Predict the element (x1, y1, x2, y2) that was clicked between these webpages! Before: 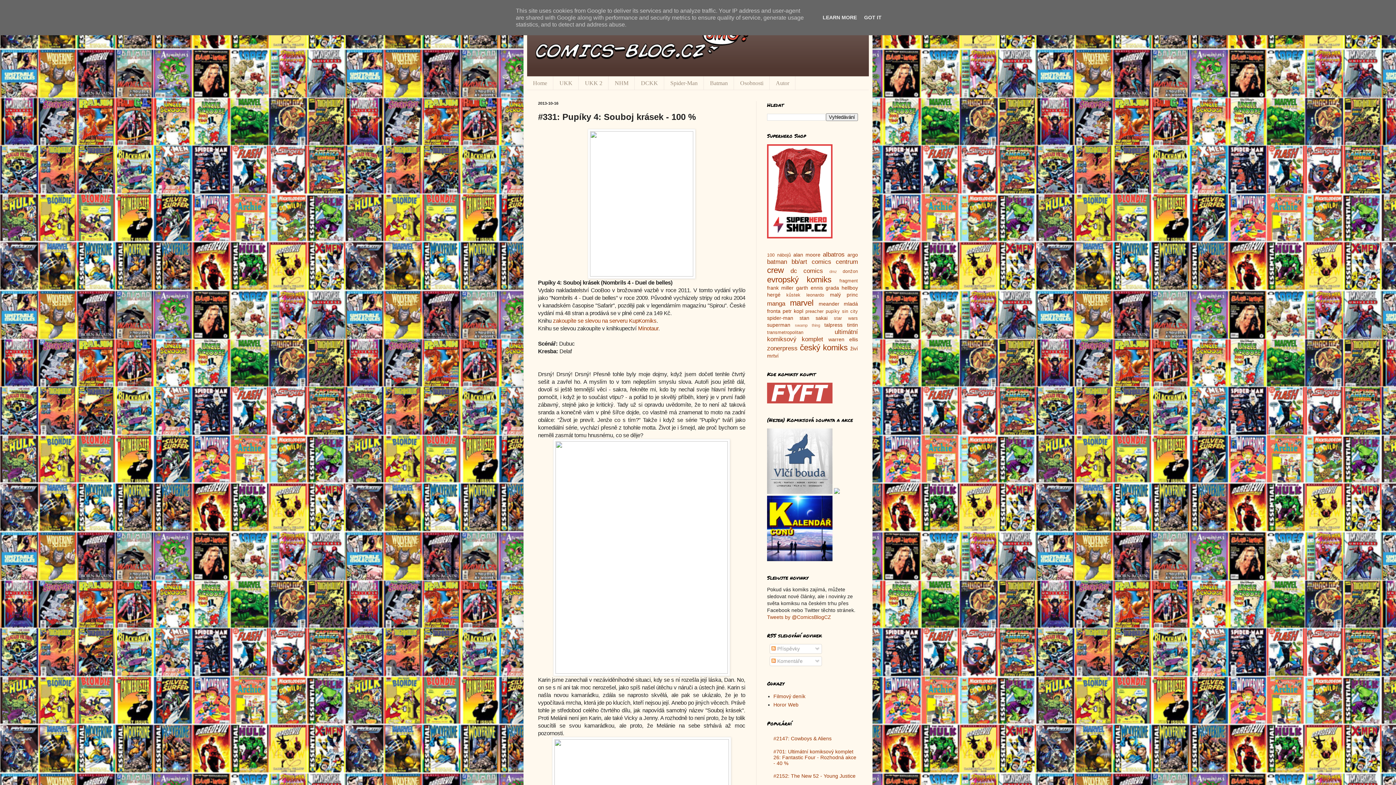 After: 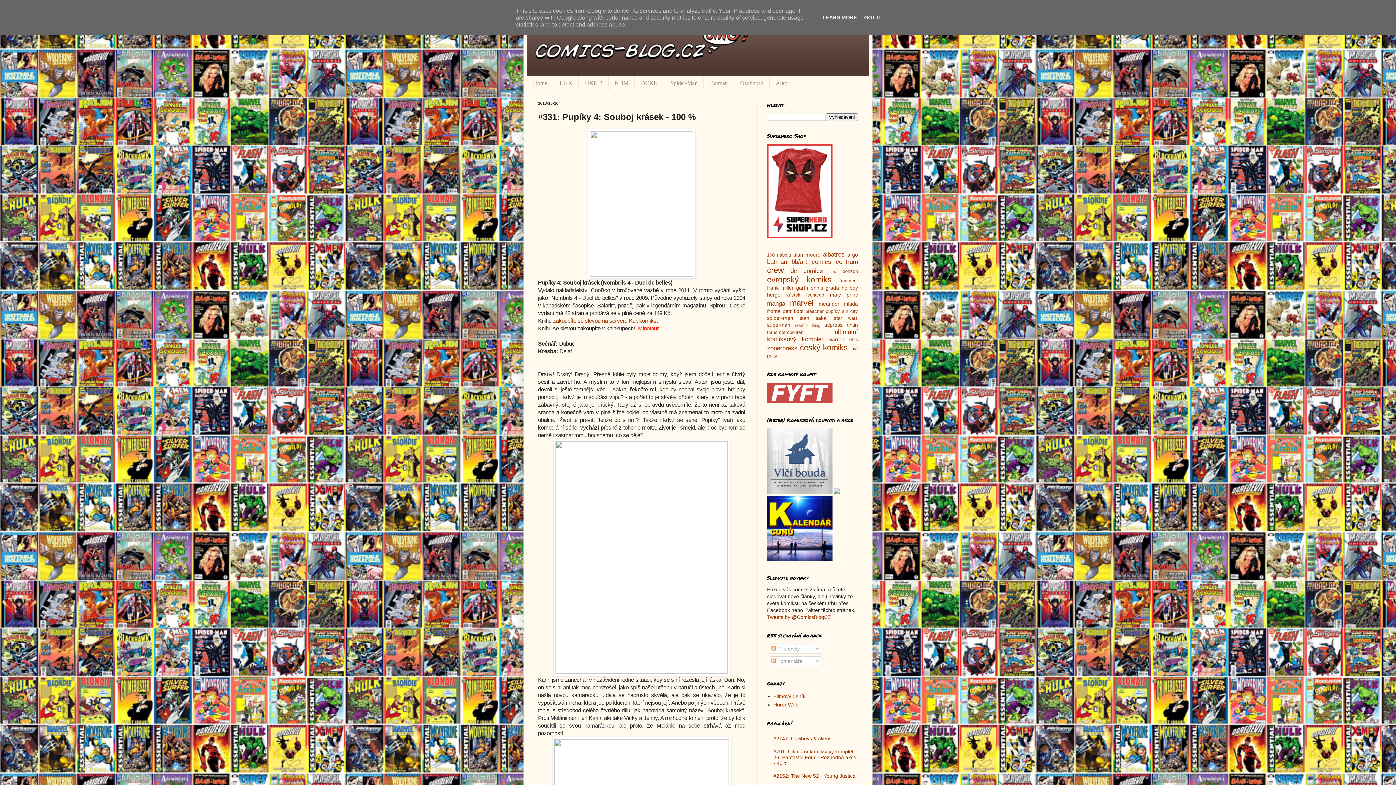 Action: label: Minotaur bbox: (638, 325, 658, 331)